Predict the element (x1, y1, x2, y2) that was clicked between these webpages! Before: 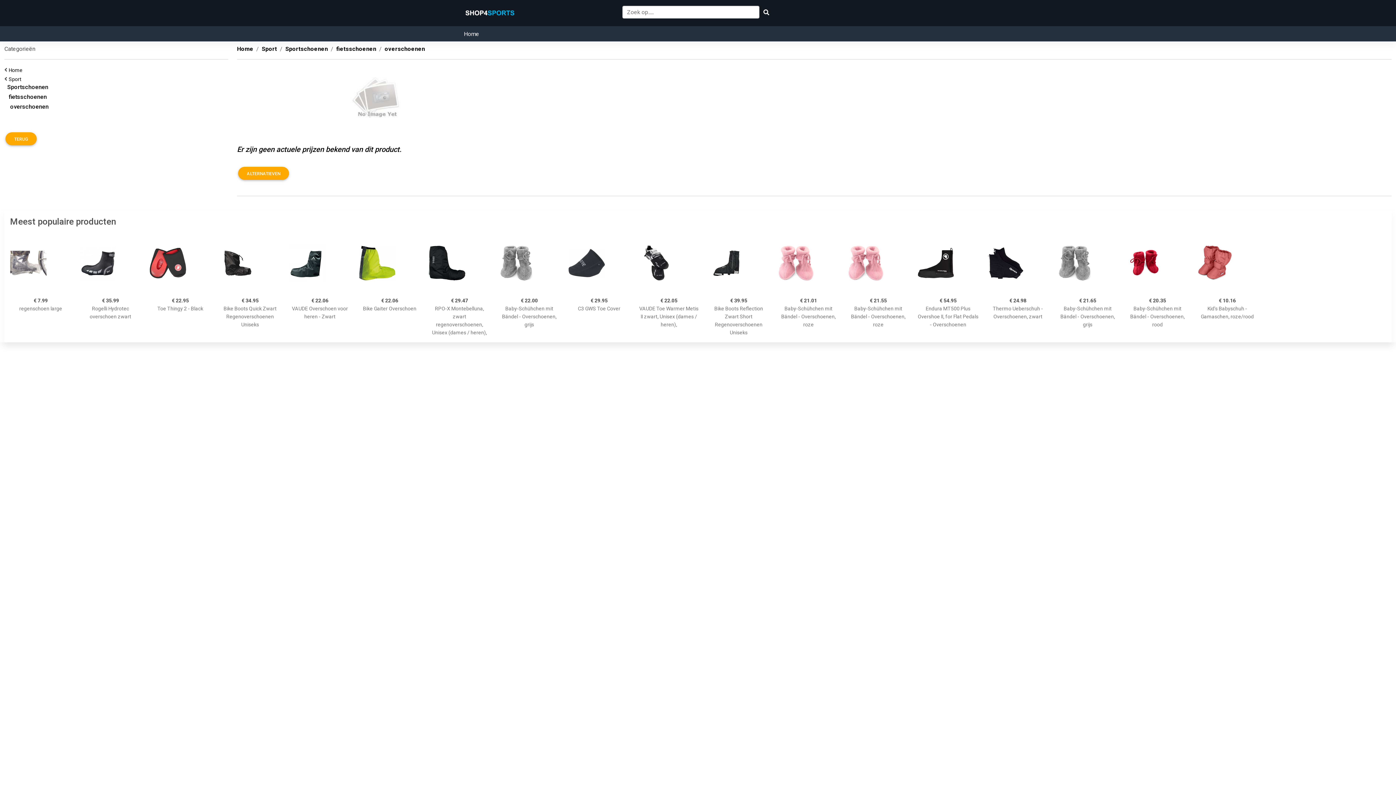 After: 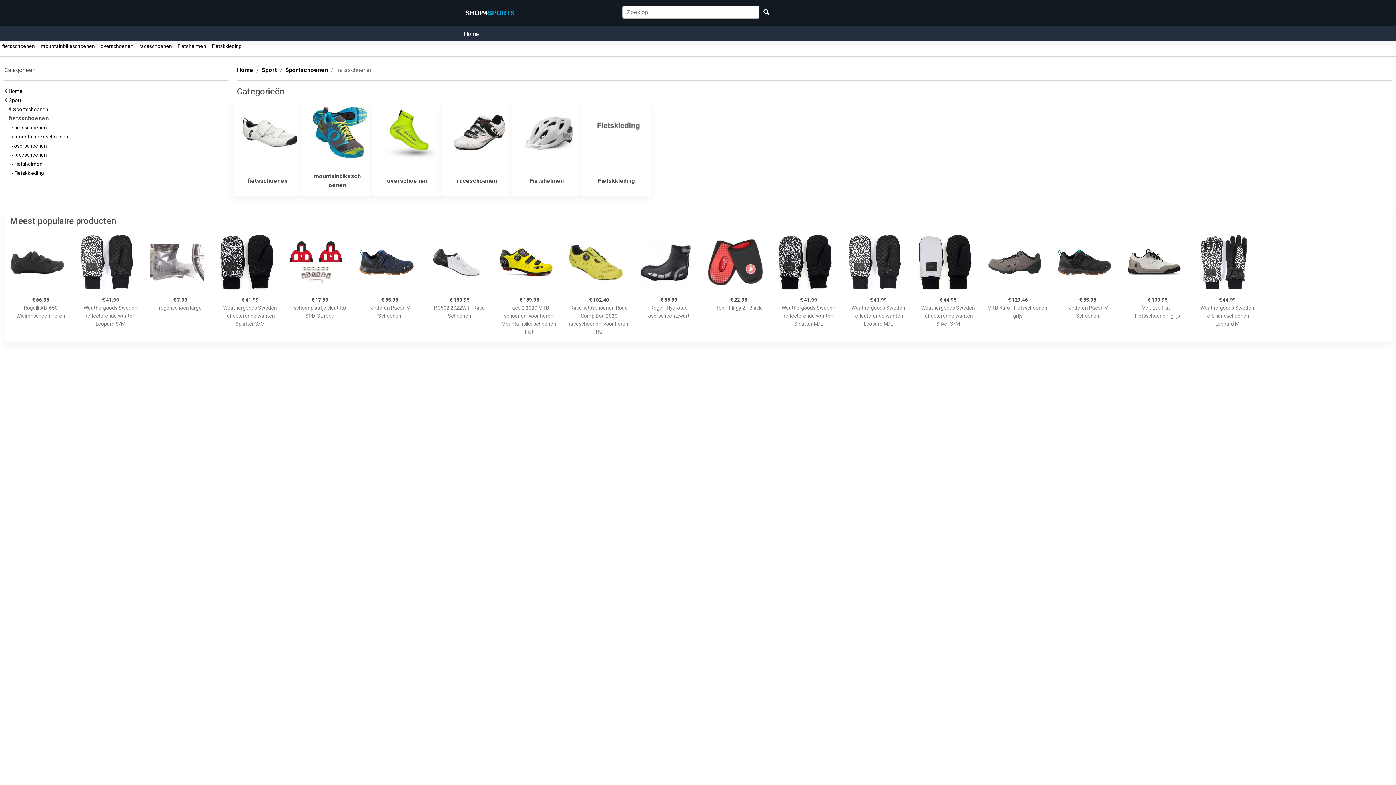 Action: label: fietsschoenen bbox: (336, 45, 376, 52)